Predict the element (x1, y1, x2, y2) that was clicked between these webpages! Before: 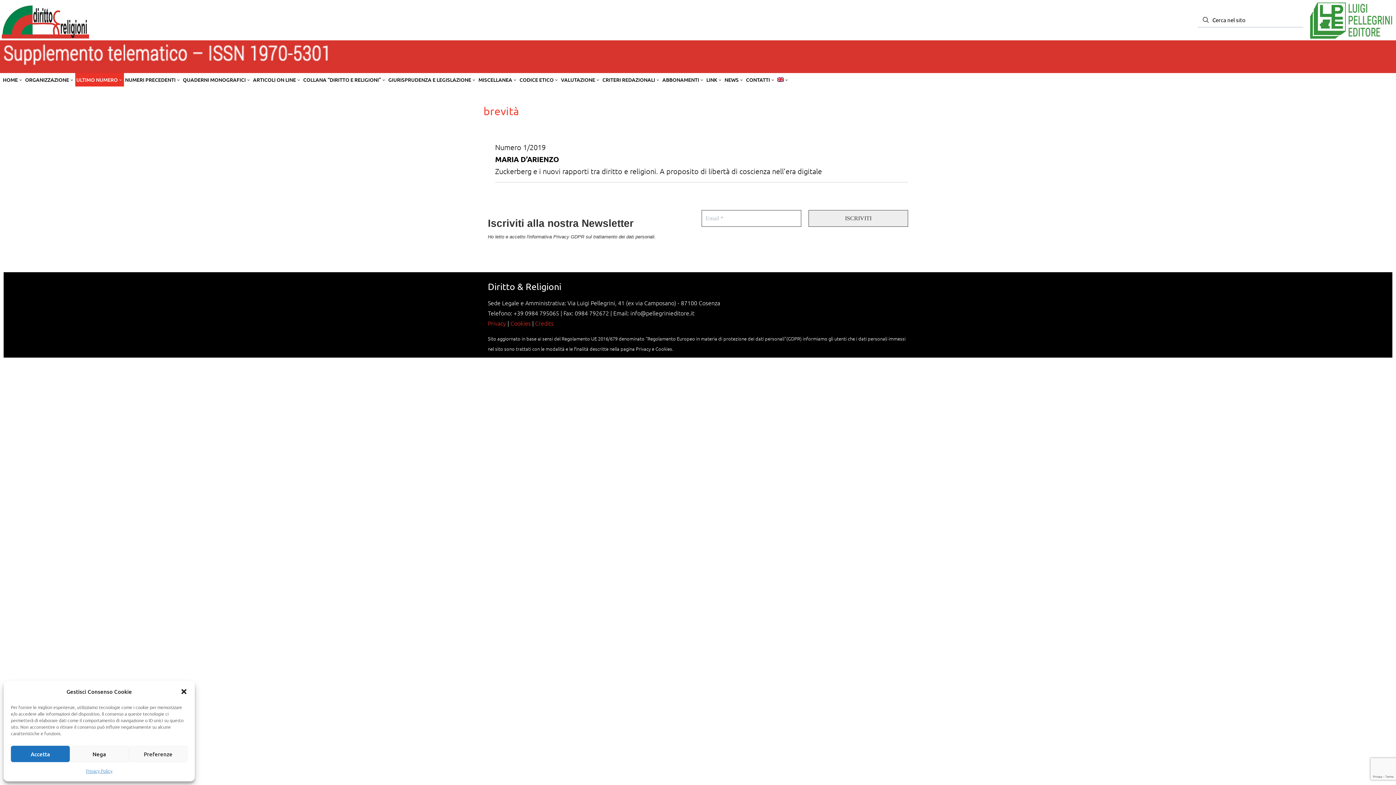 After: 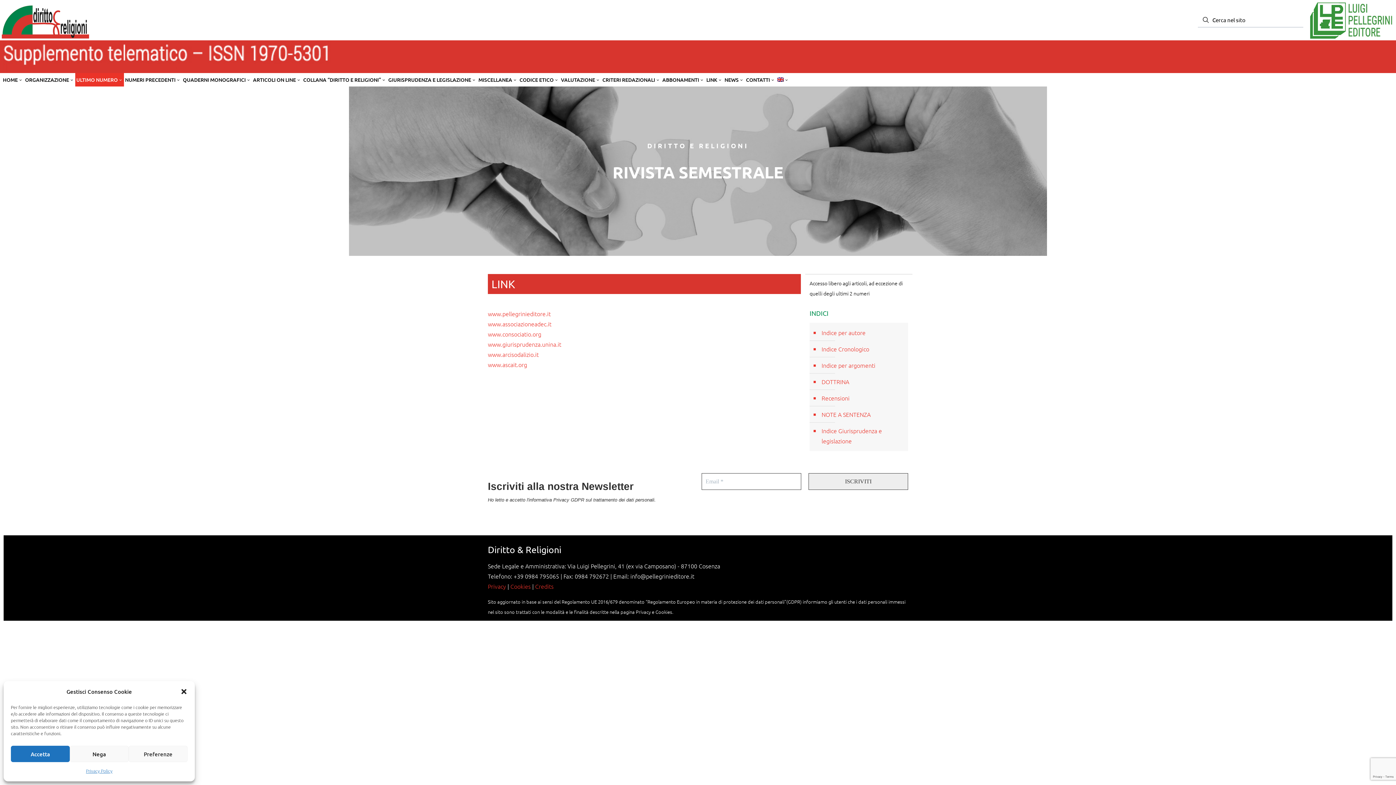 Action: bbox: (705, 72, 723, 86) label: LINK